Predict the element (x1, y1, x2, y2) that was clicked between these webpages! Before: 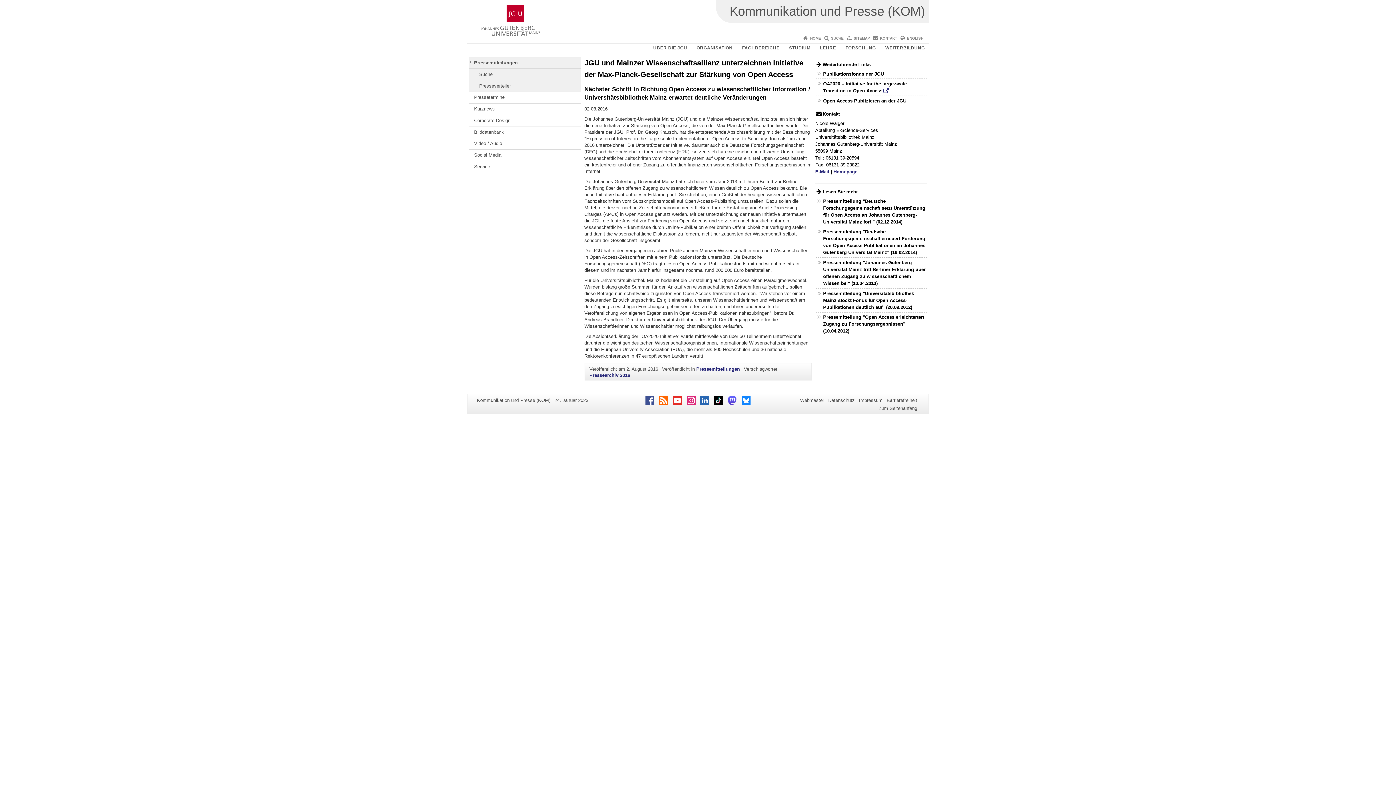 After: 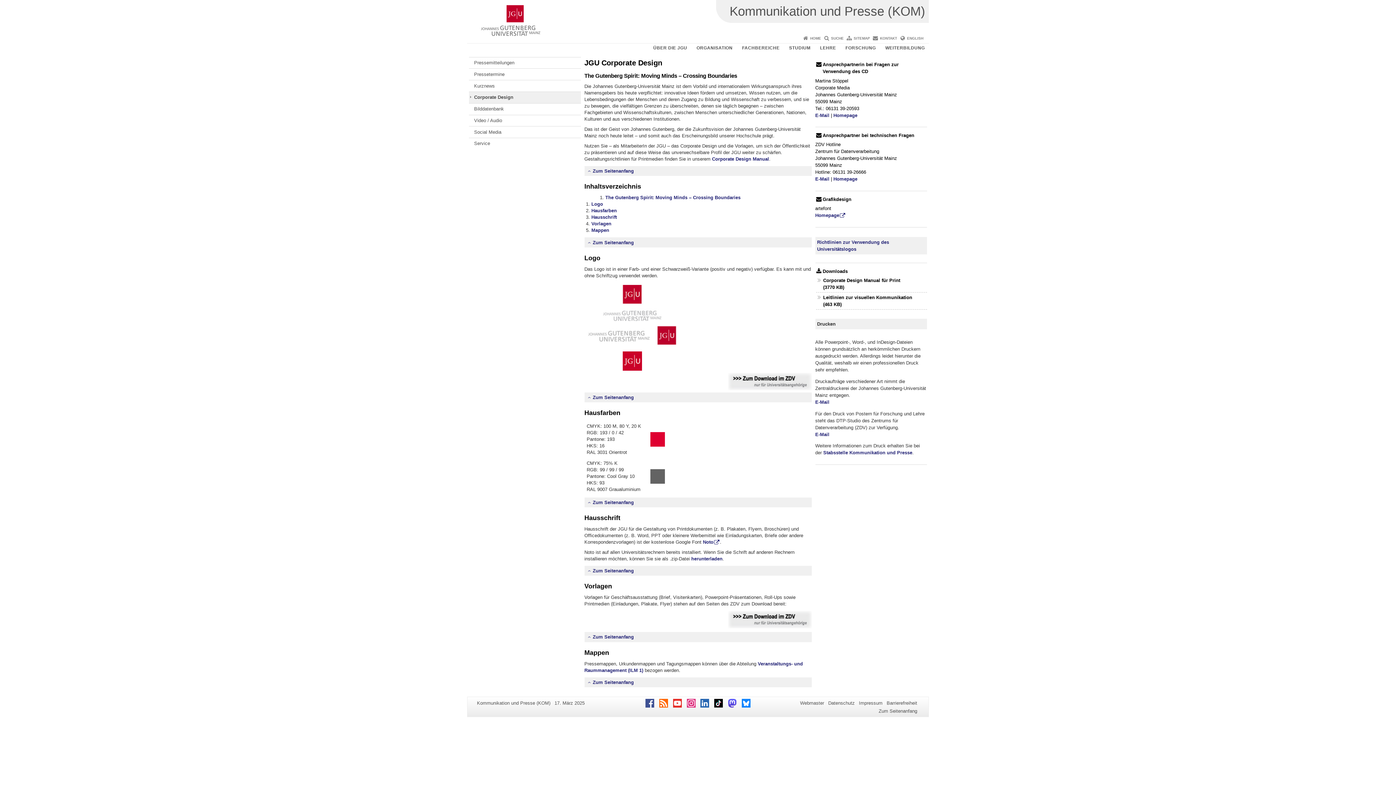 Action: label: Corporate Design bbox: (469, 115, 580, 126)